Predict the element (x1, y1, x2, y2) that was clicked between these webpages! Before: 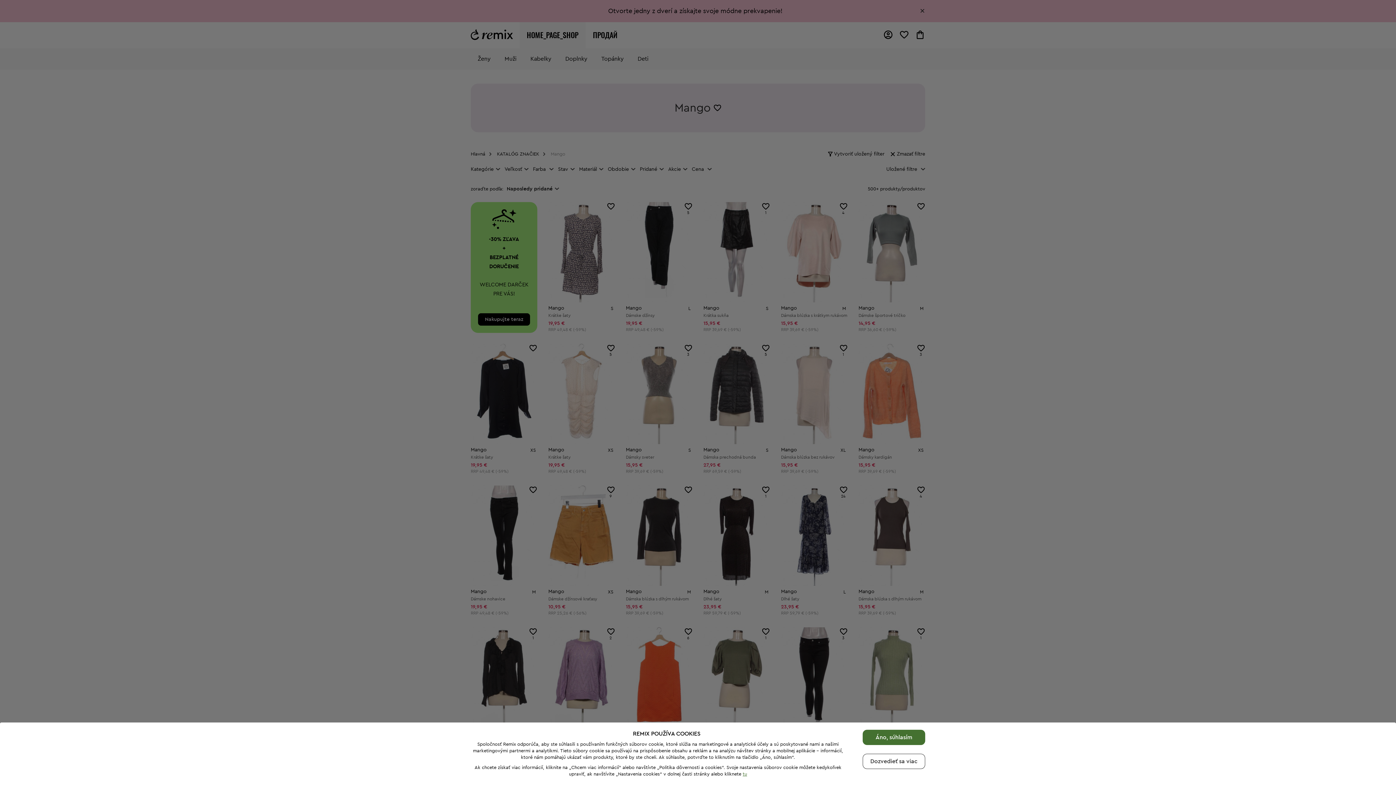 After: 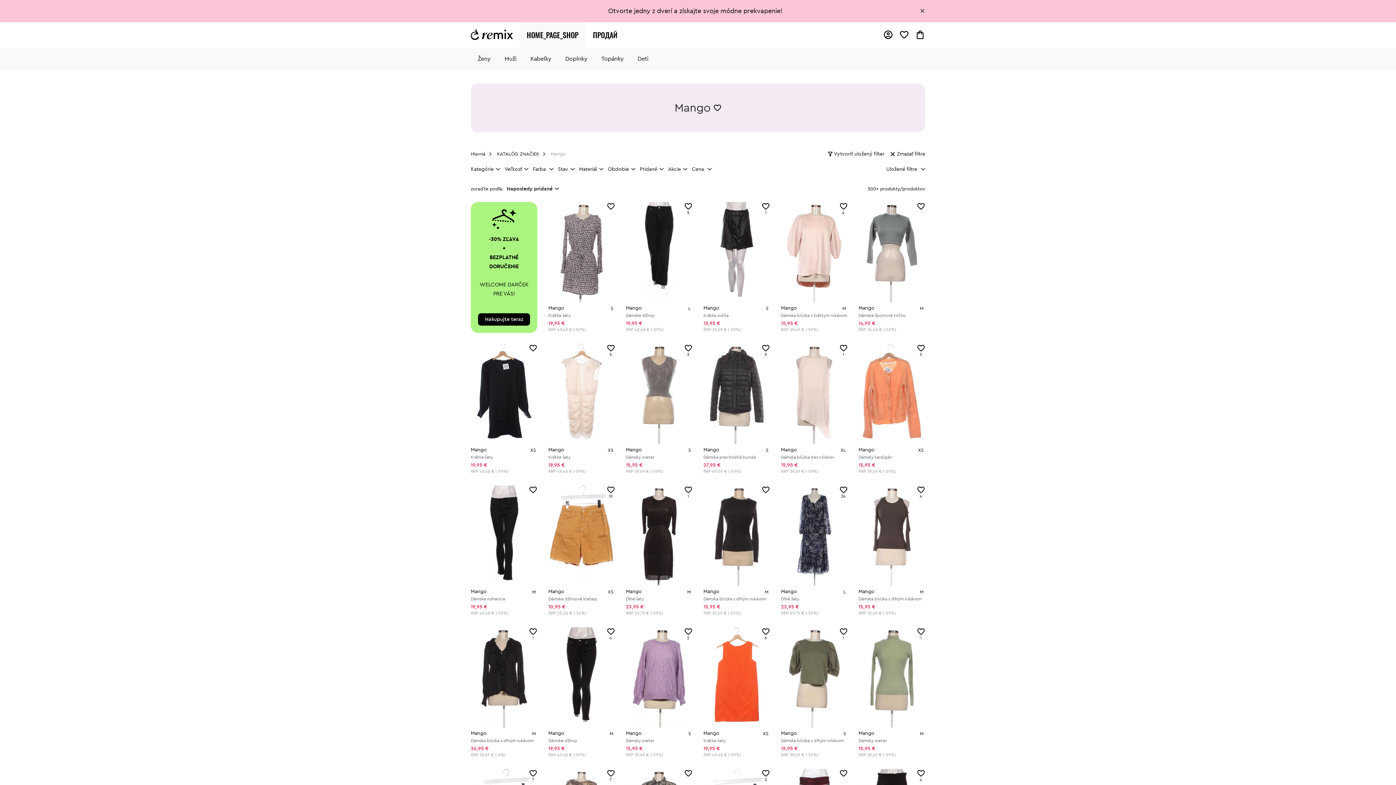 Action: label: Áno, súhlasím bbox: (862, 730, 925, 745)